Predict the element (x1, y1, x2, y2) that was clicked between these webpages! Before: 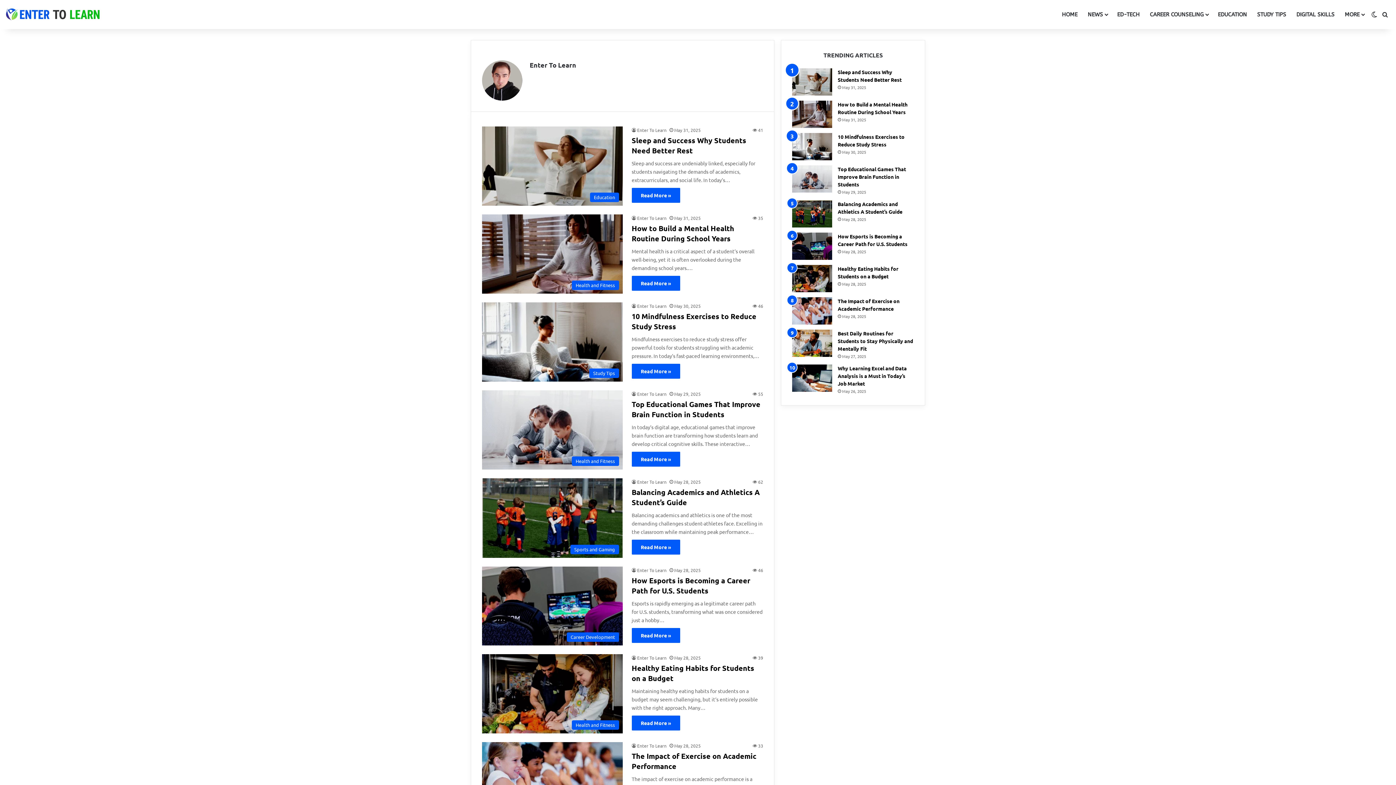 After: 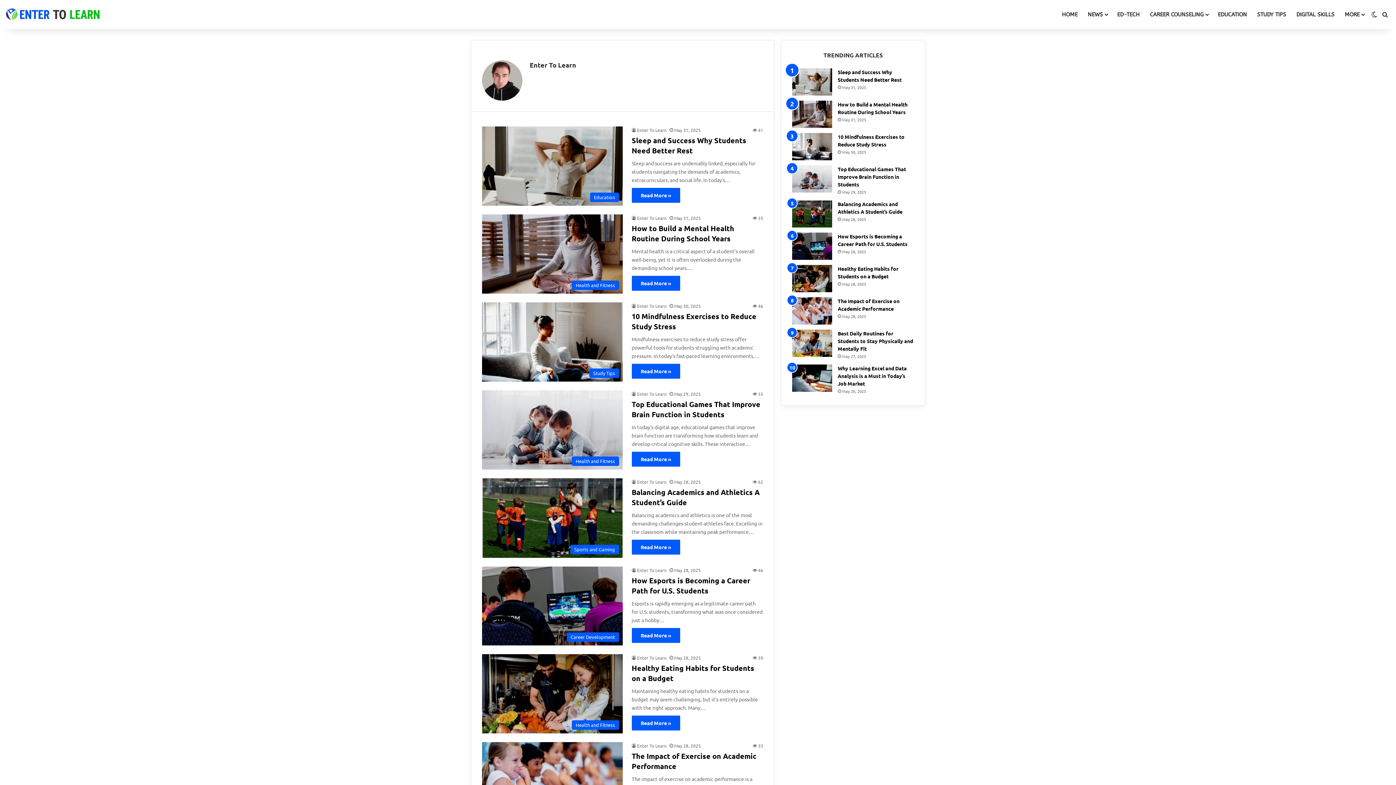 Action: label: Enter To Learn bbox: (529, 60, 576, 69)